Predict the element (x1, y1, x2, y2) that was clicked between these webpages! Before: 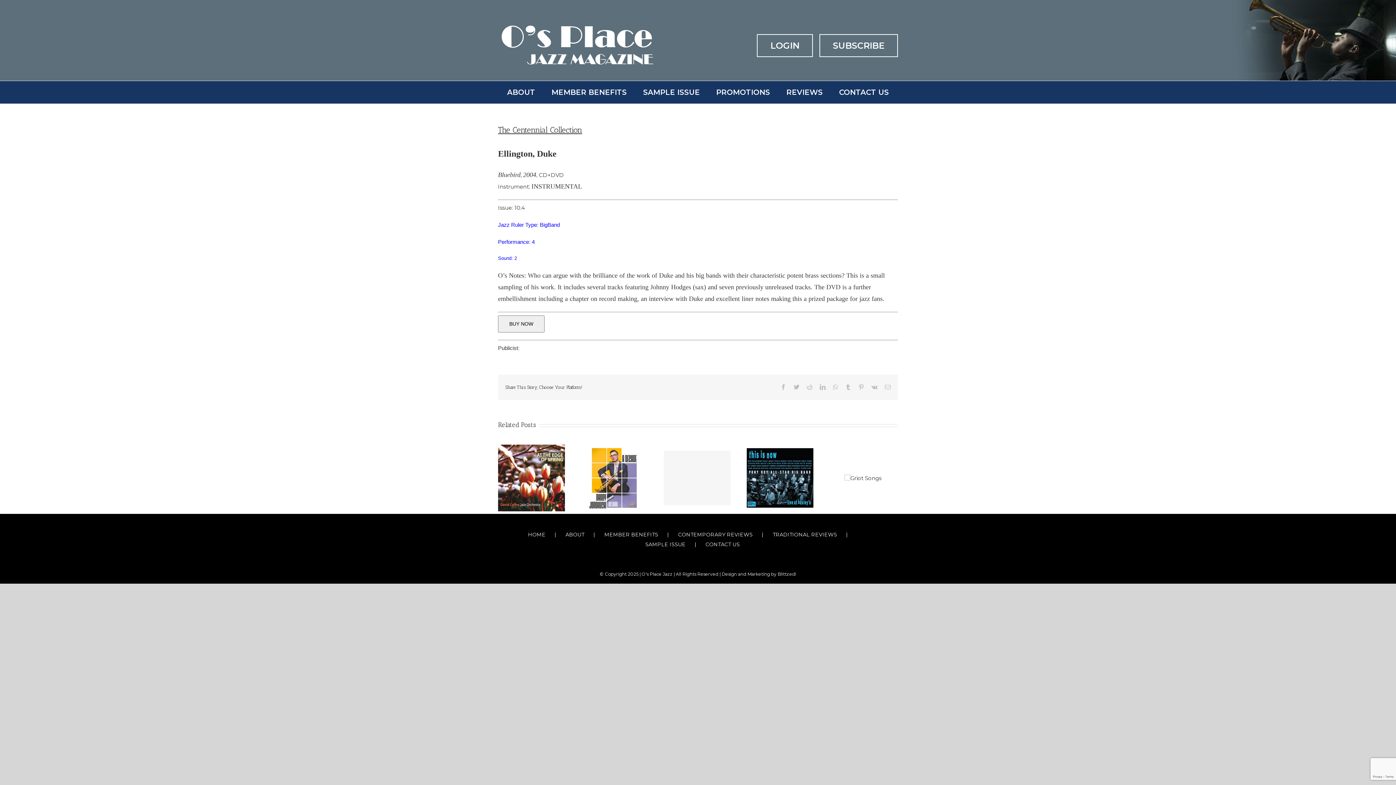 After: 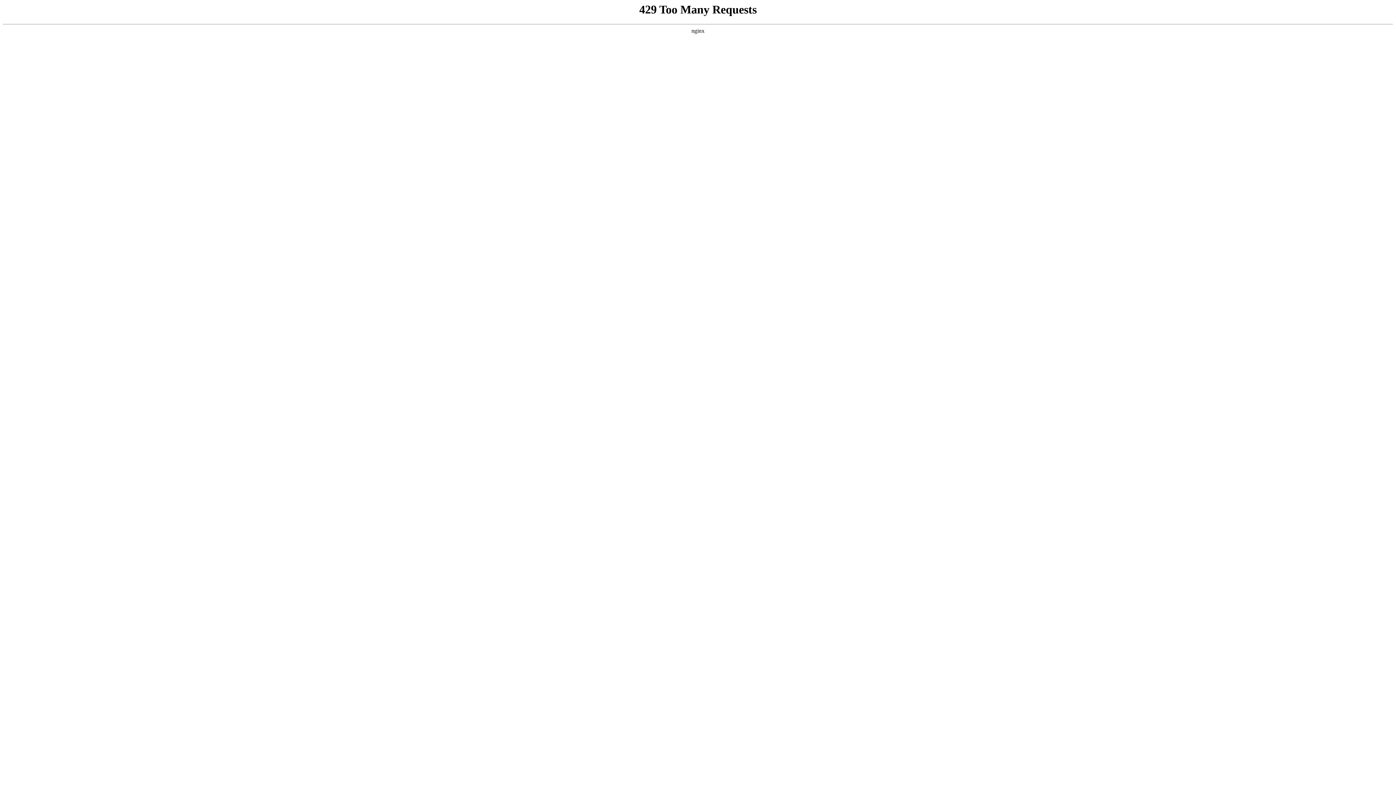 Action: bbox: (507, 80, 535, 103) label: ABOUT